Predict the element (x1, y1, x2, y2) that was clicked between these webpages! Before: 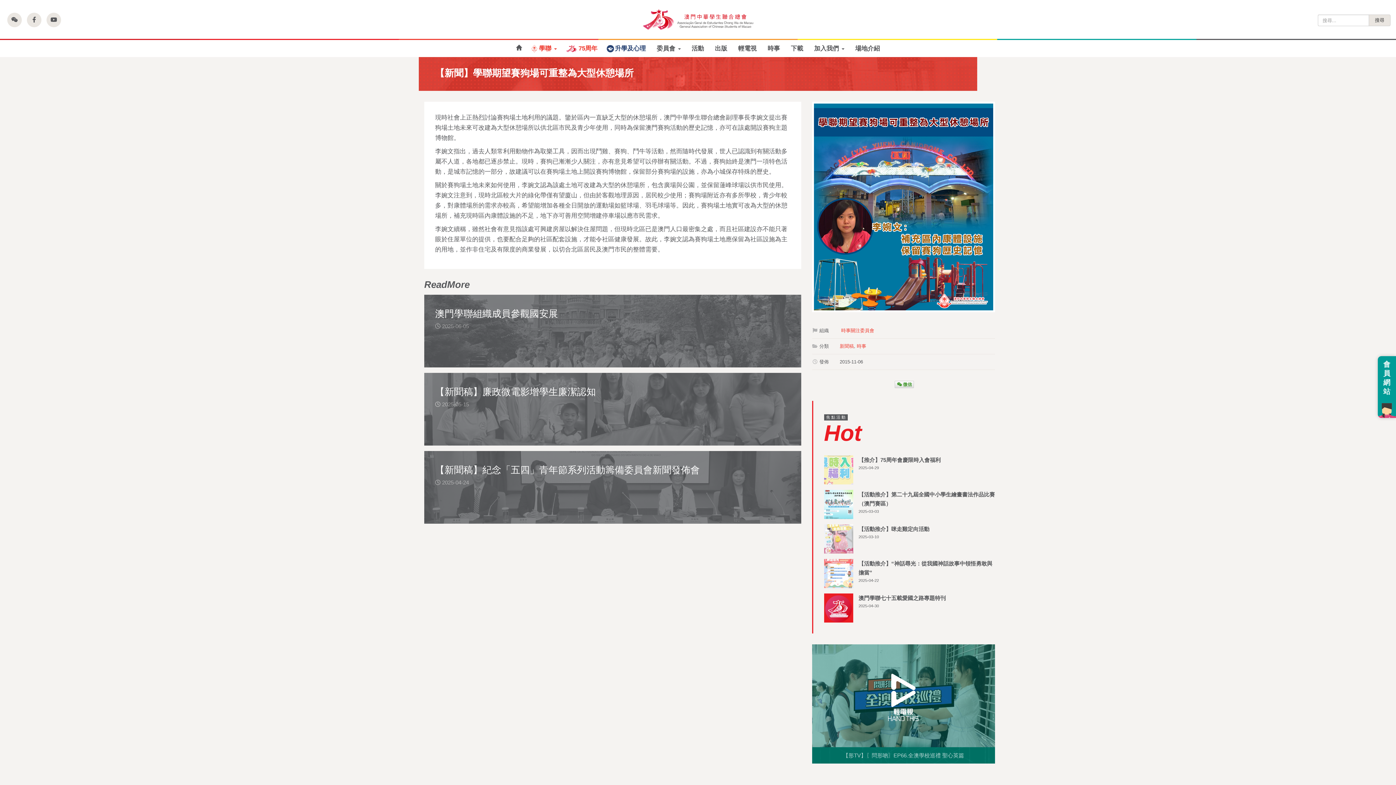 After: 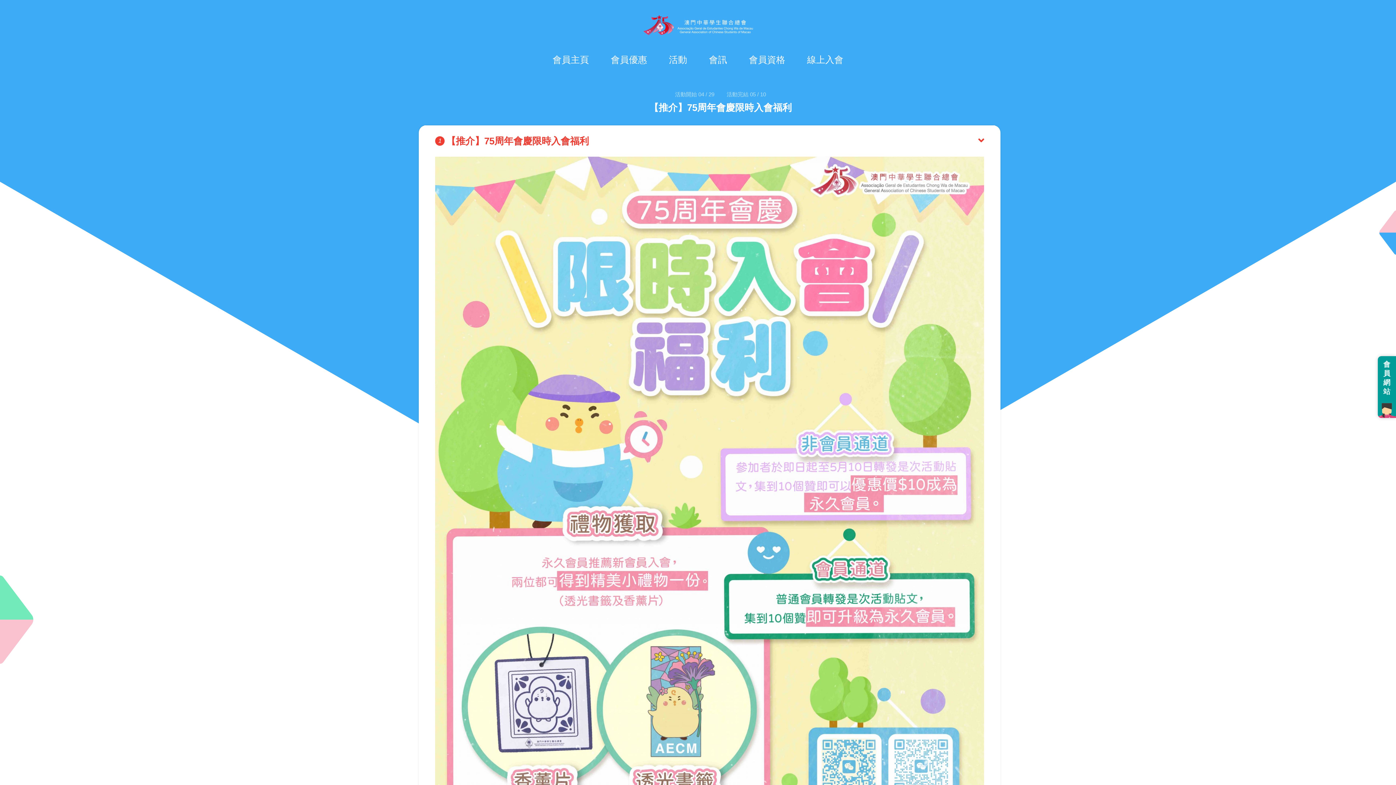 Action: label: 【推介】75周年會慶限時入會福利
2025-04-29 bbox: (824, 455, 995, 471)